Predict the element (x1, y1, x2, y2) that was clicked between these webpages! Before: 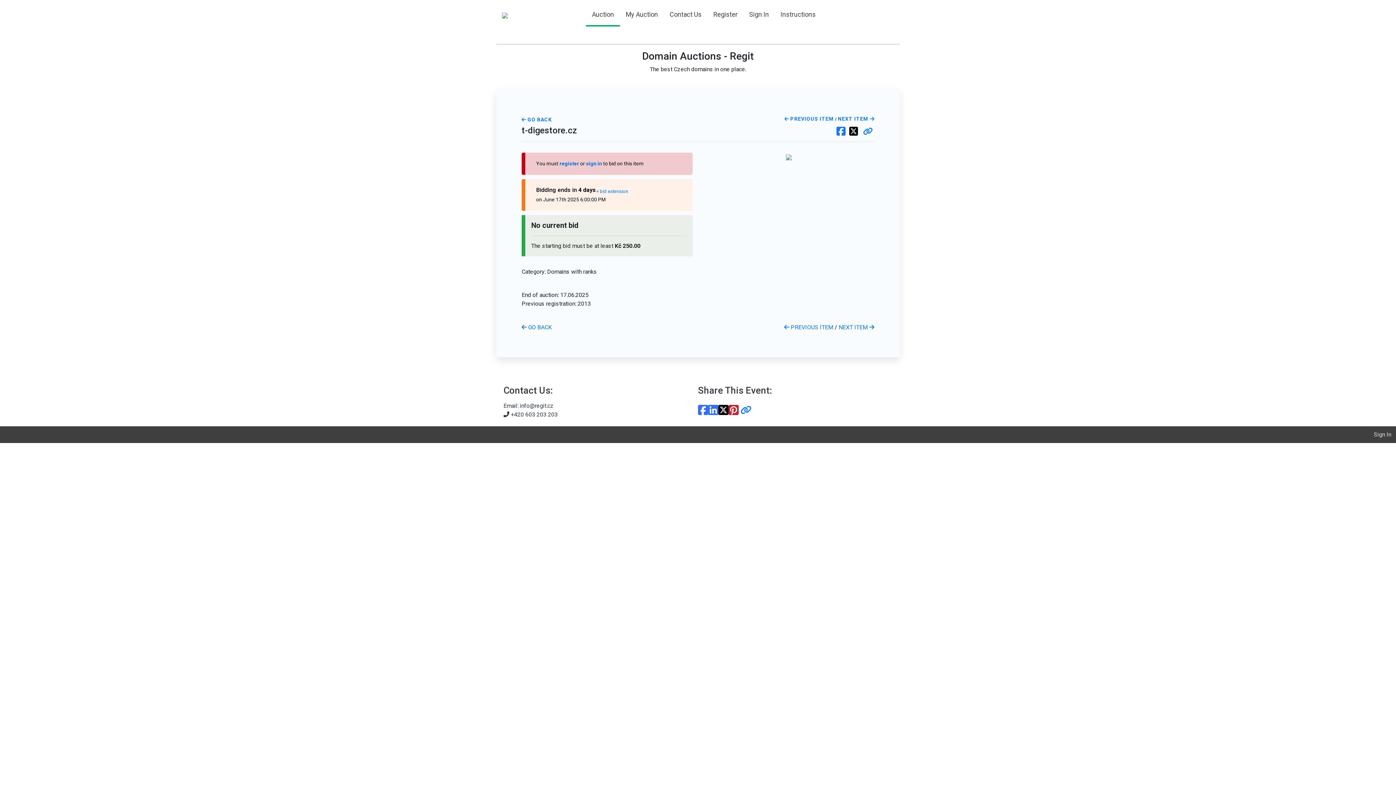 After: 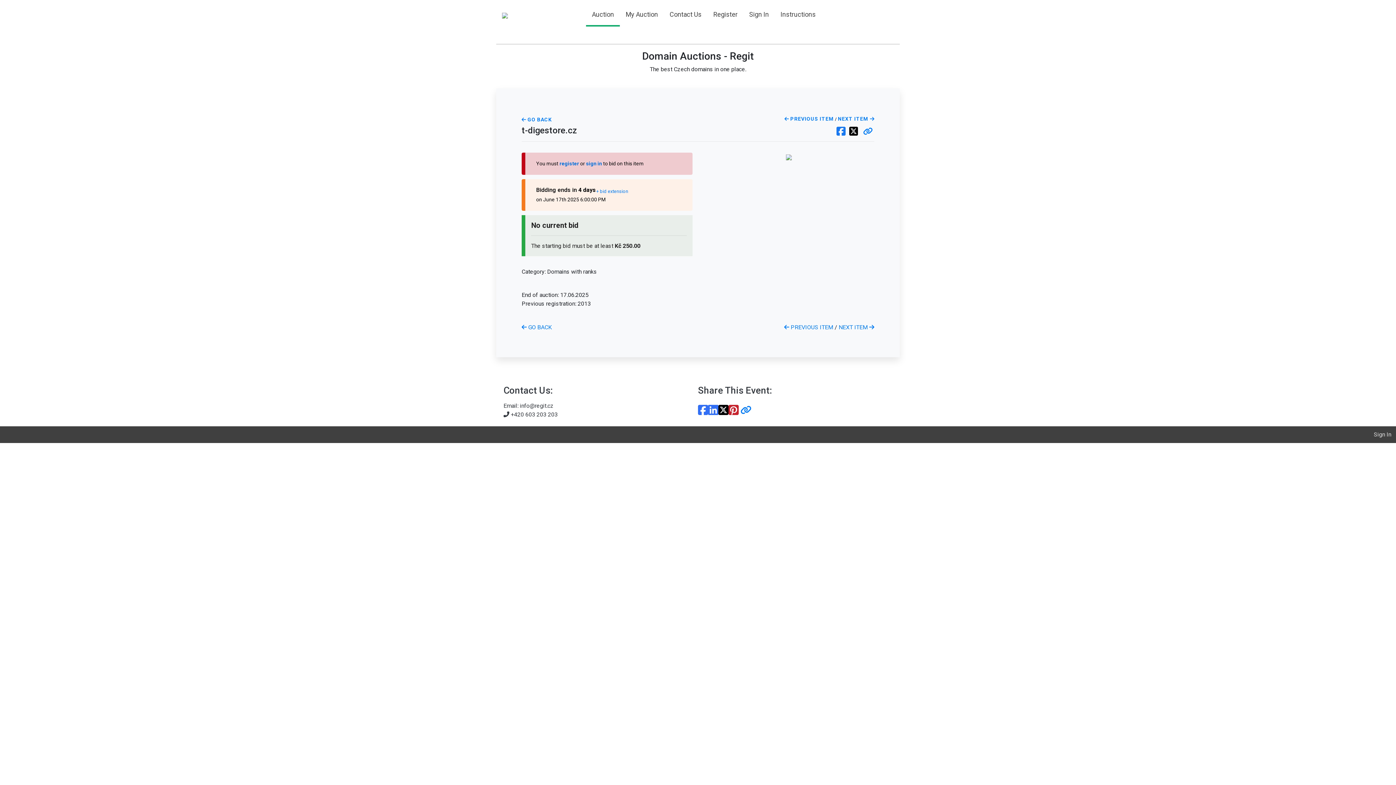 Action: bbox: (834, 129, 847, 136)